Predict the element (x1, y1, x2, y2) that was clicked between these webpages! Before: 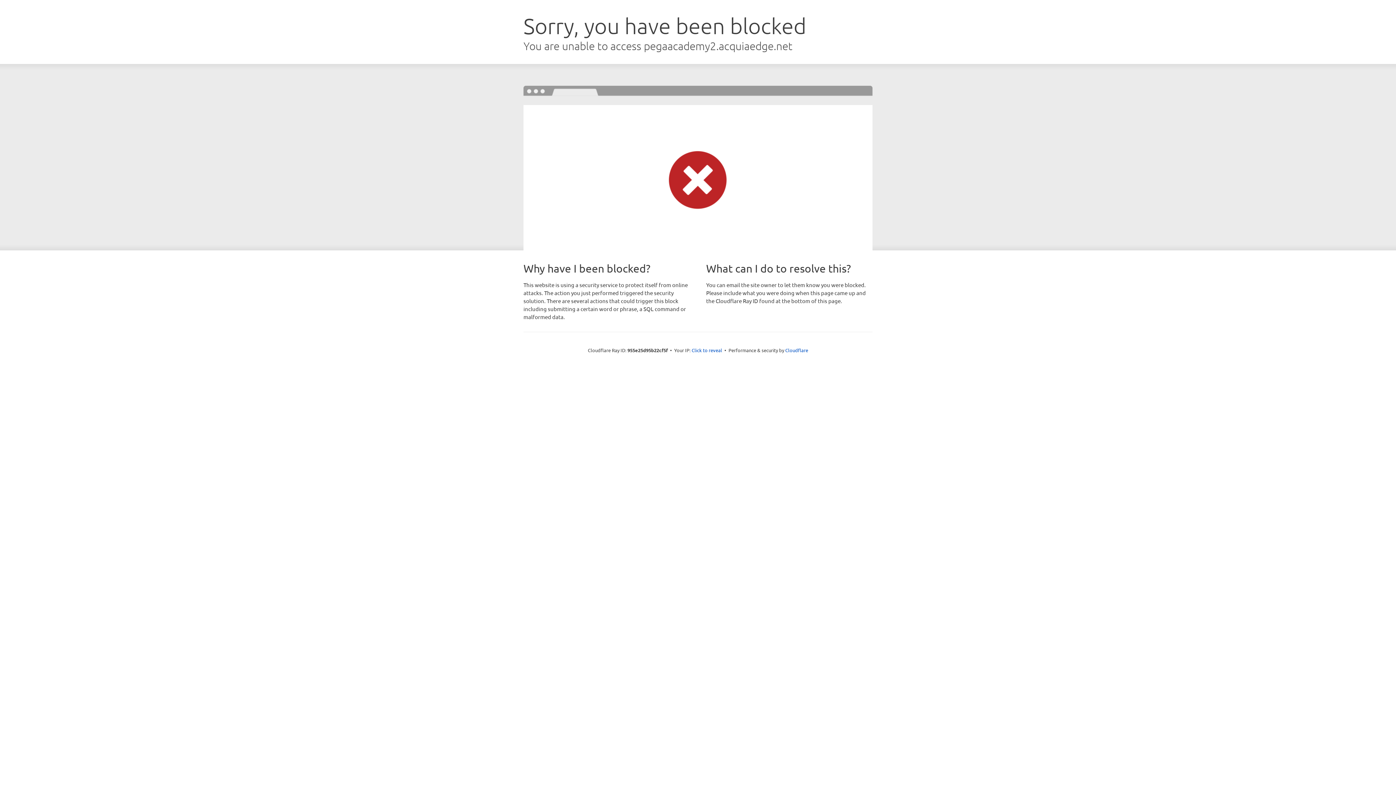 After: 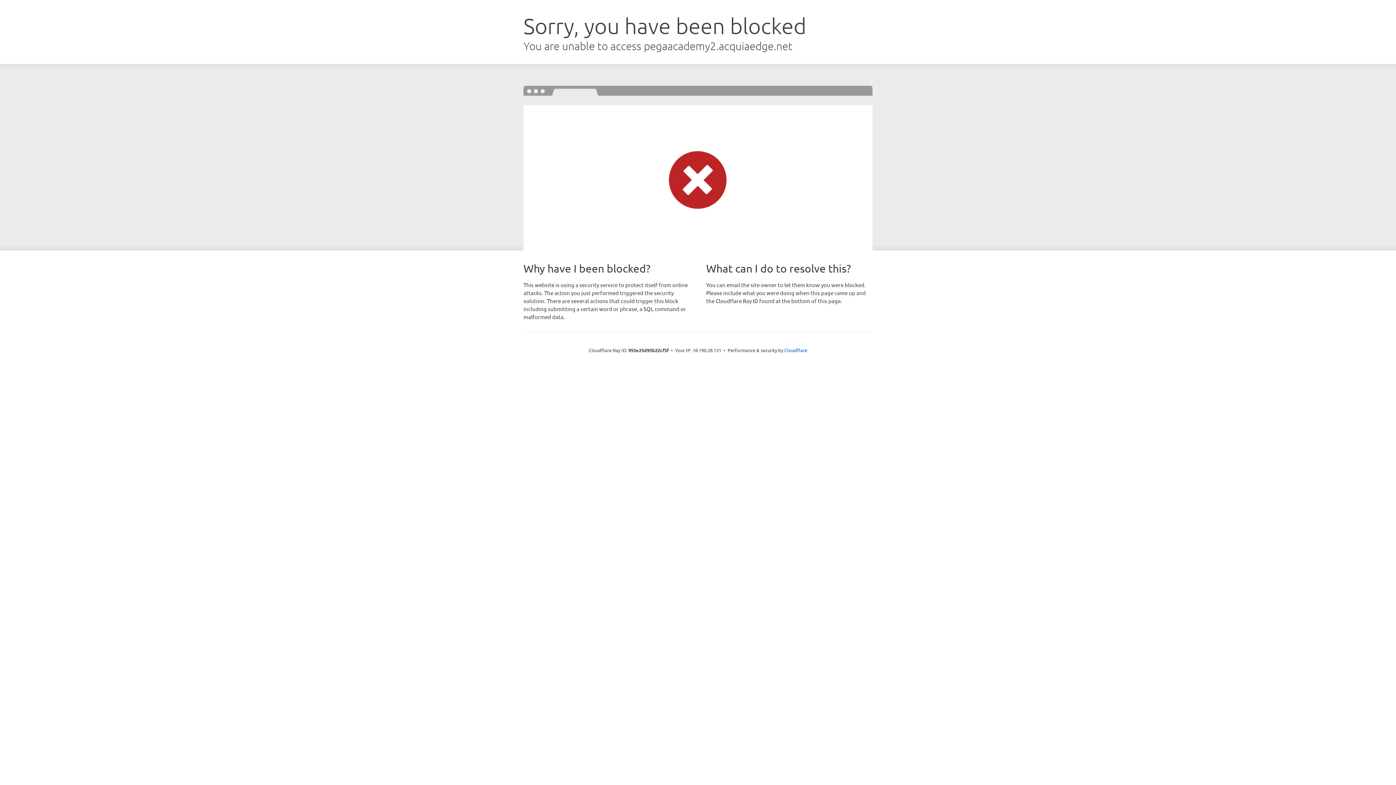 Action: label: Click to reveal bbox: (691, 346, 722, 353)